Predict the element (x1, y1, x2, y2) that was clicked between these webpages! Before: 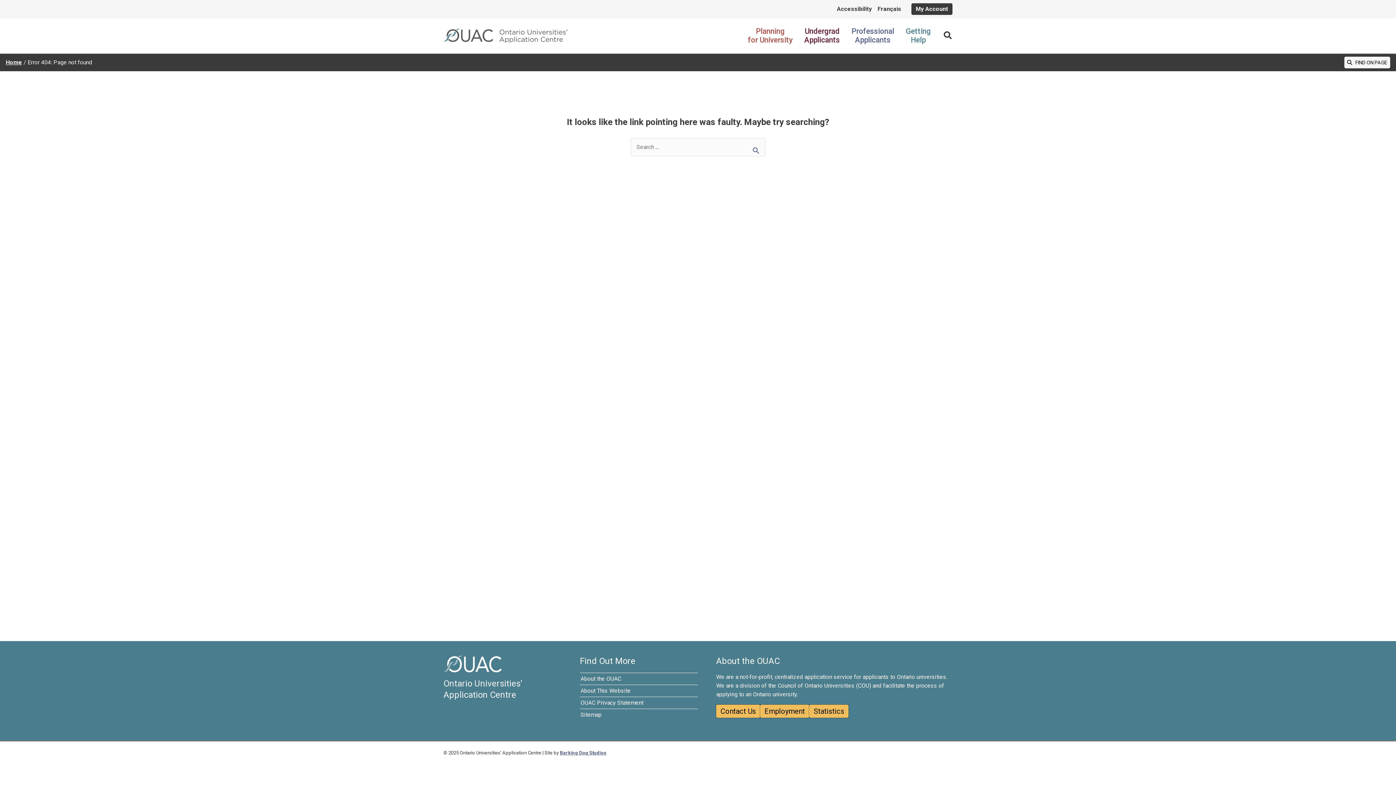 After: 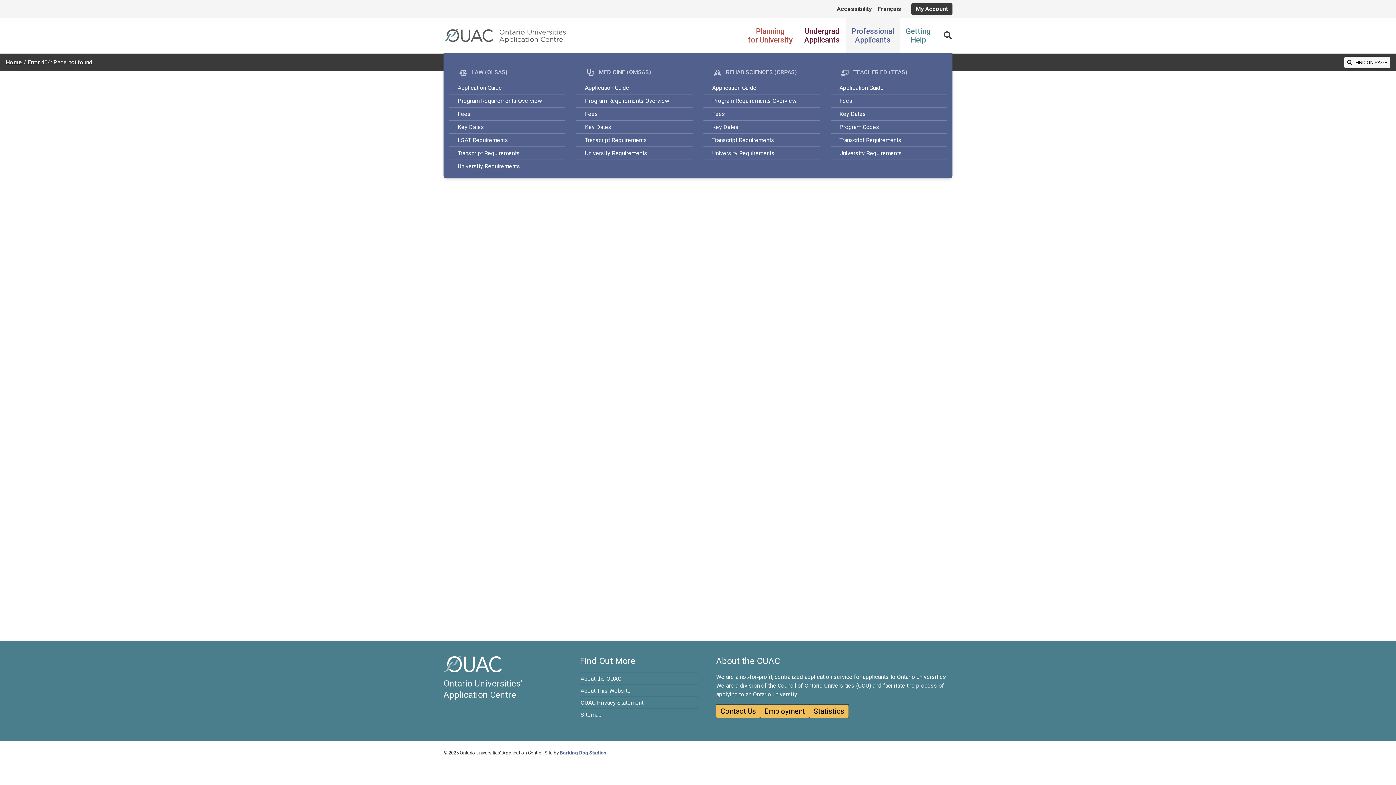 Action: bbox: (845, 18, 900, 53) label: Professional
Applicants